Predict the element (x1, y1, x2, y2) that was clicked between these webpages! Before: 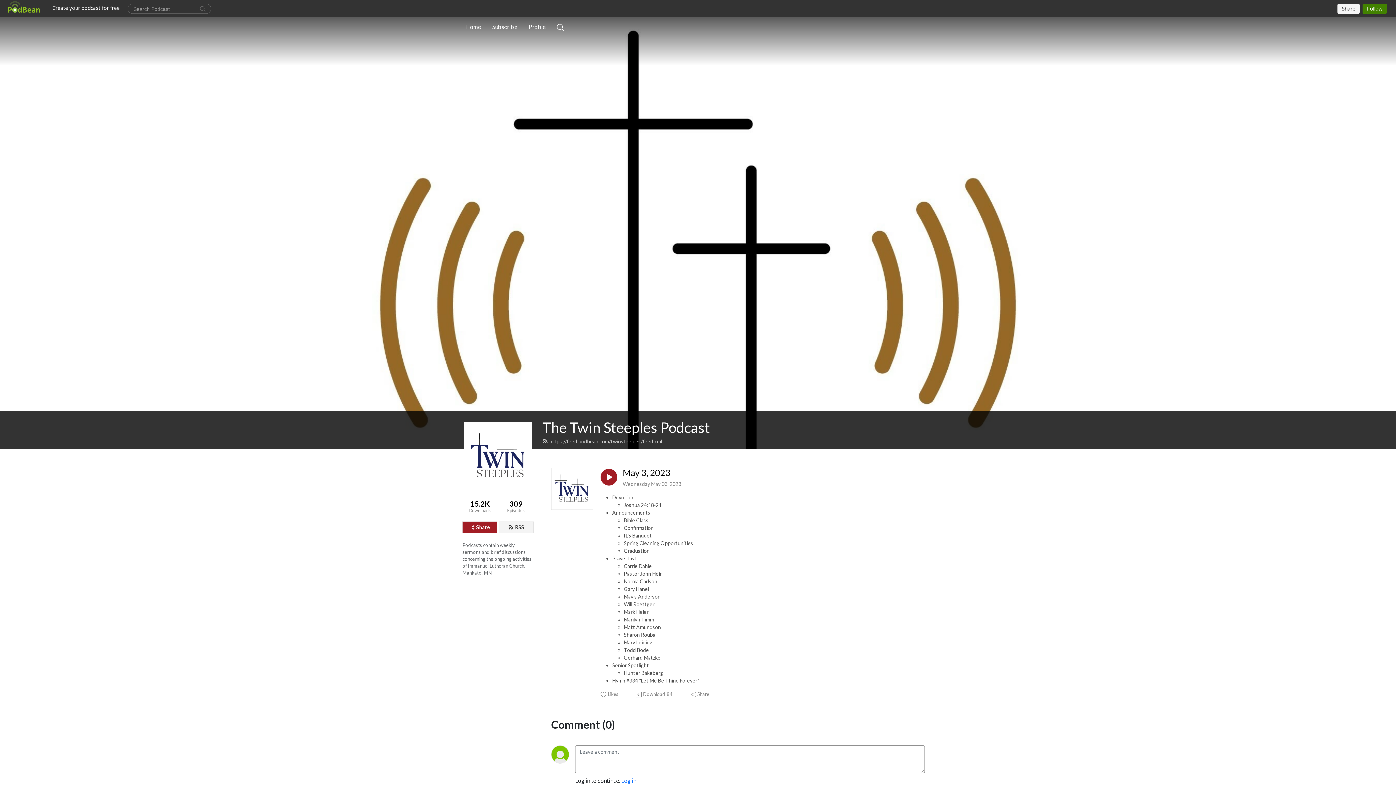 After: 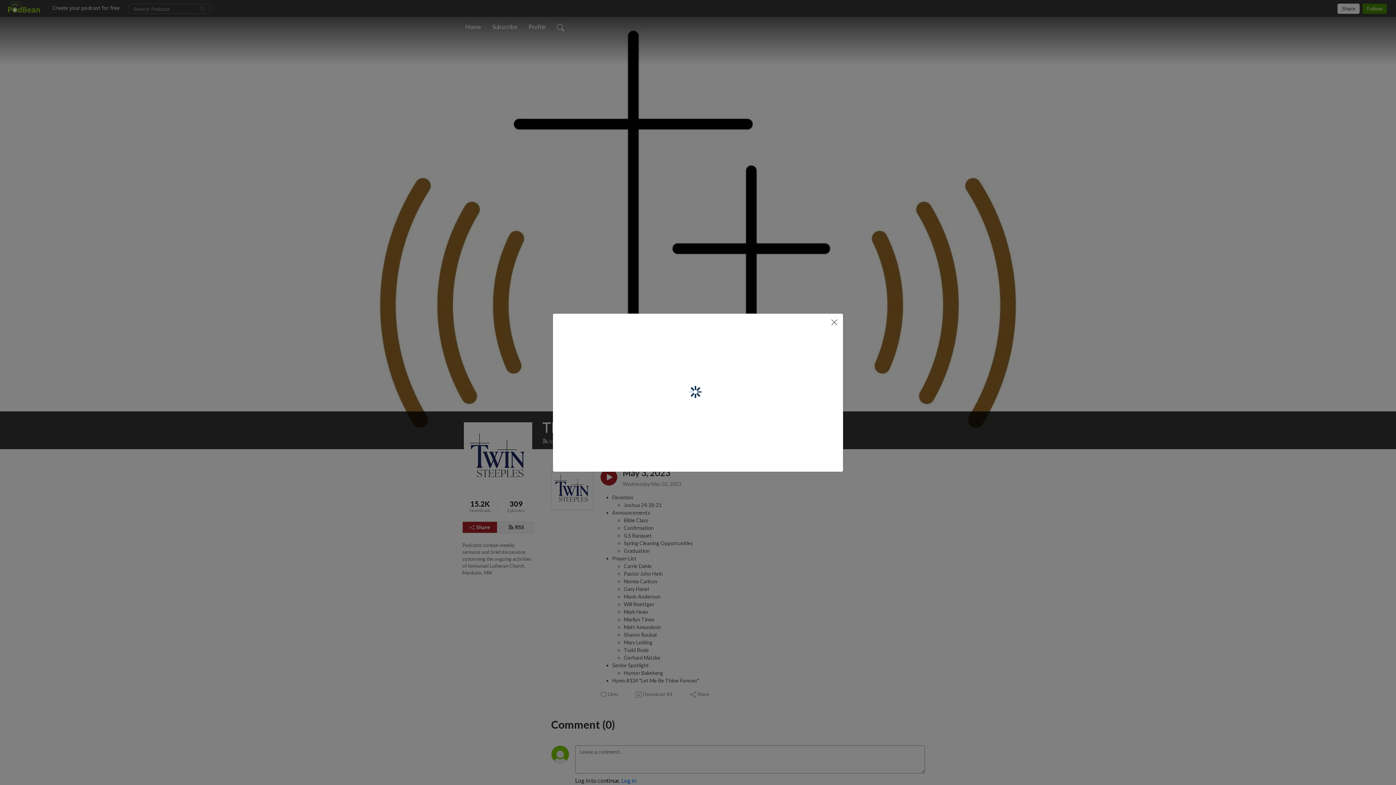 Action: label: Share bbox: (462, 521, 497, 533)